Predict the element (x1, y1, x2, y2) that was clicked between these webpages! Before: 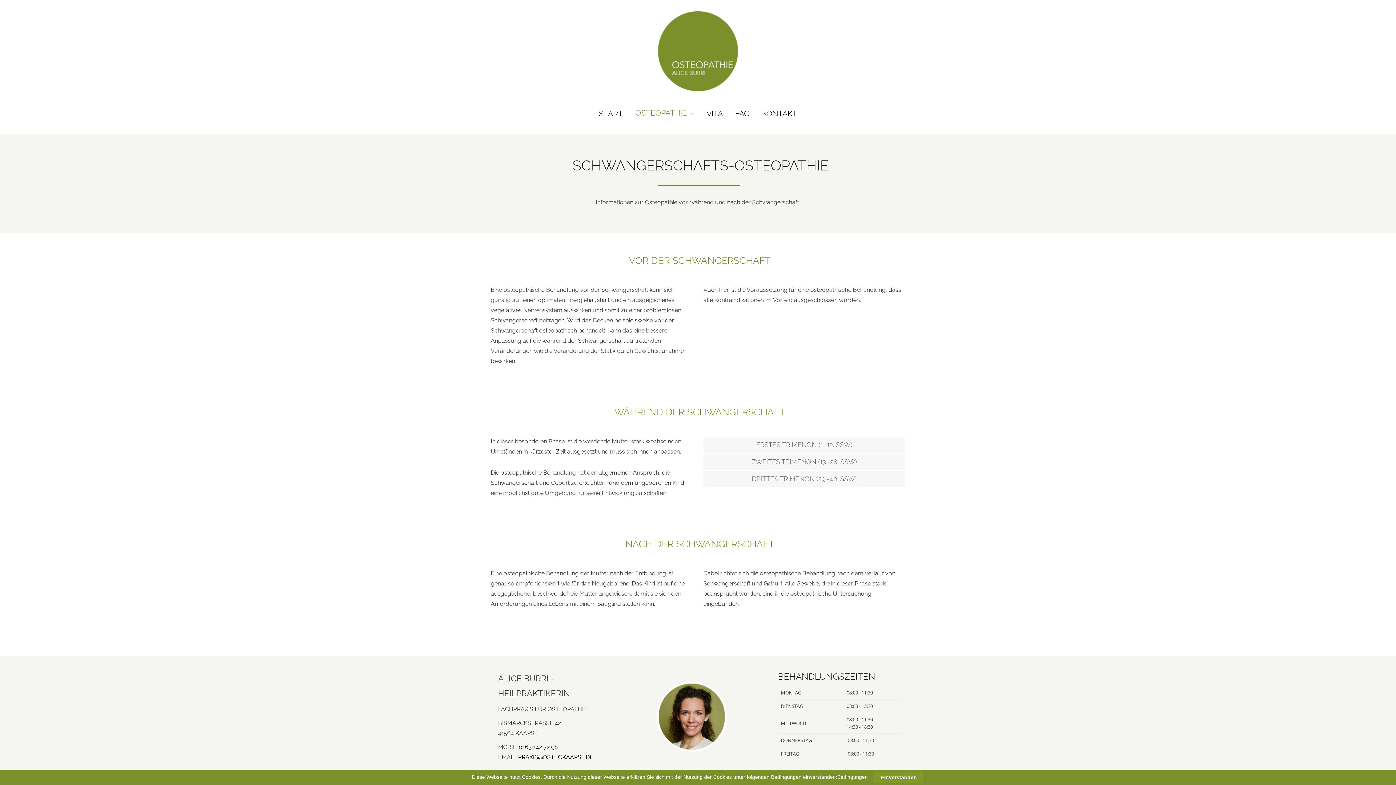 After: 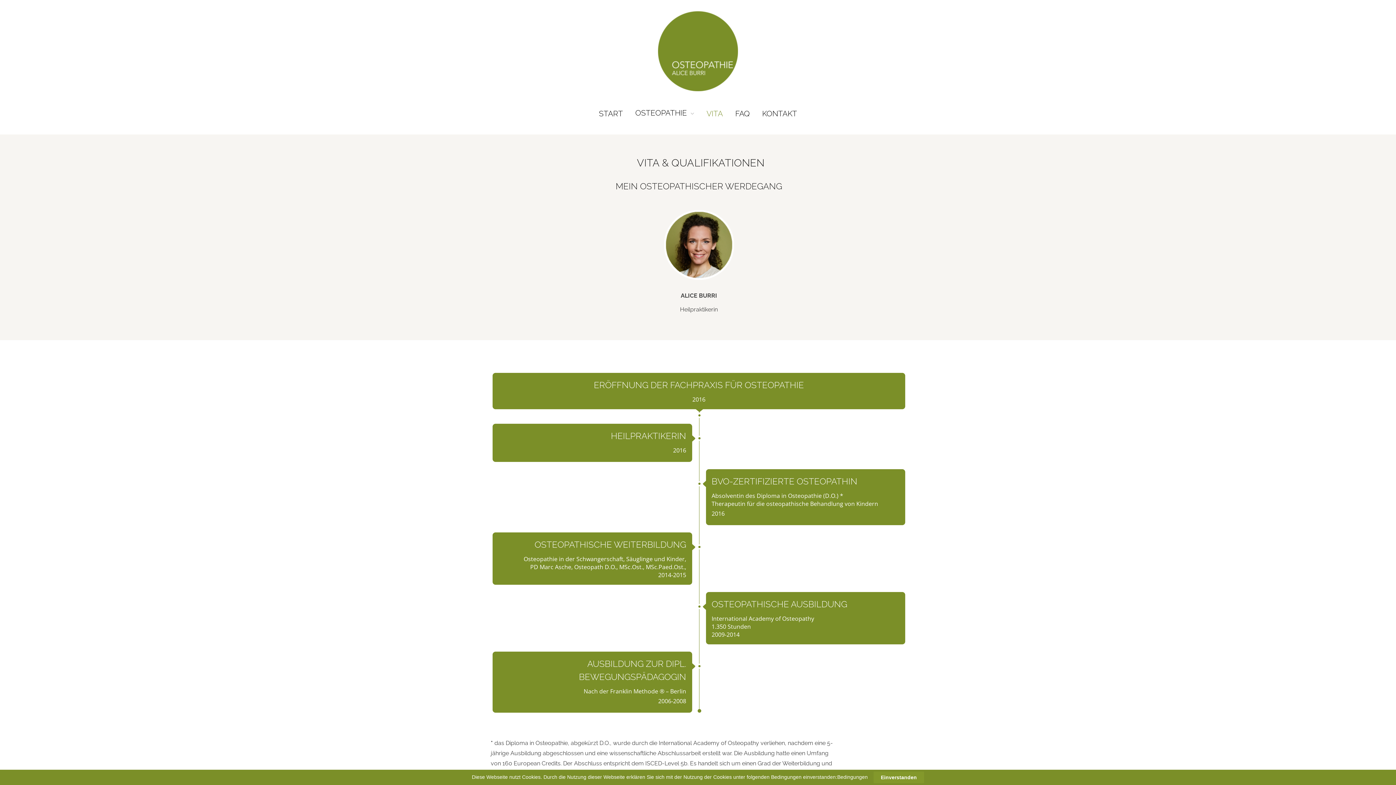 Action: label: VITA bbox: (700, 103, 729, 124)